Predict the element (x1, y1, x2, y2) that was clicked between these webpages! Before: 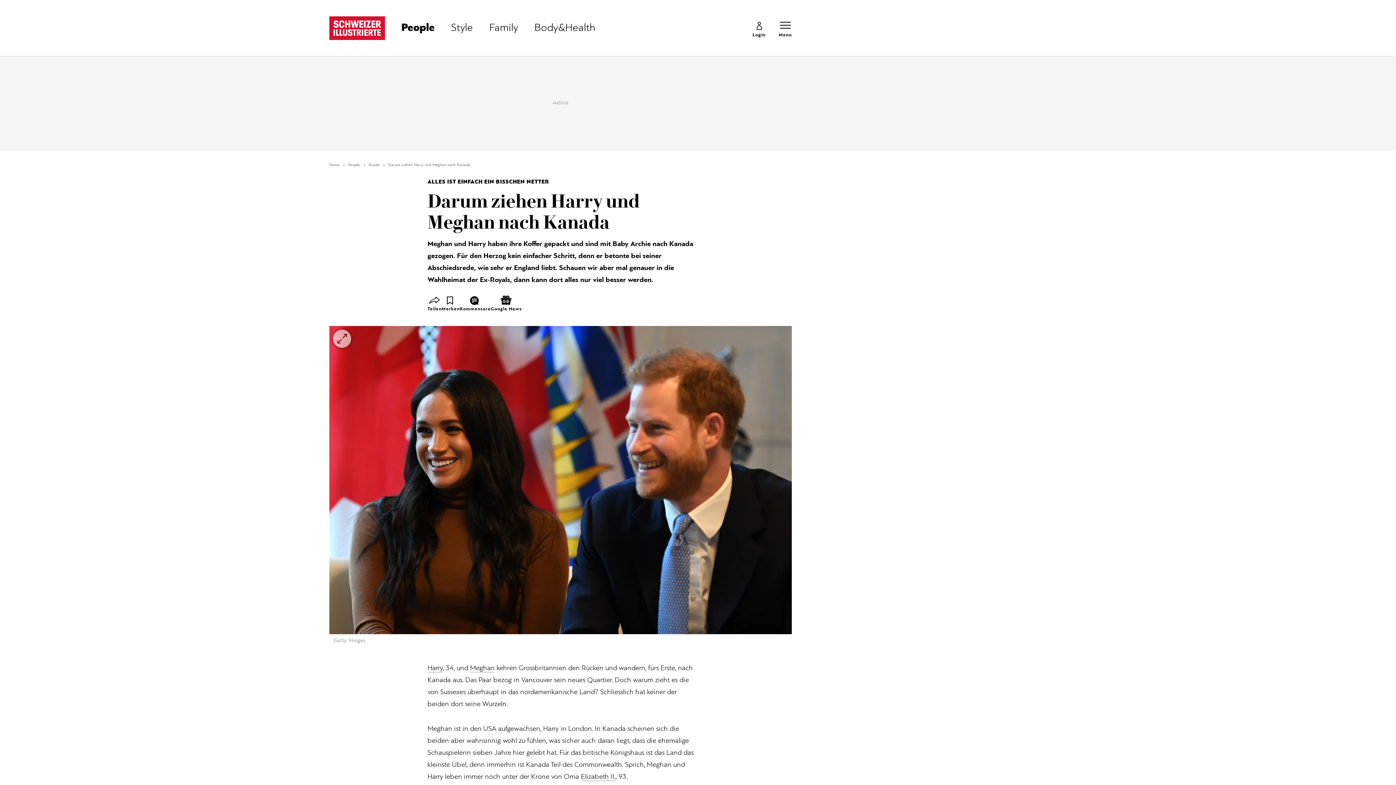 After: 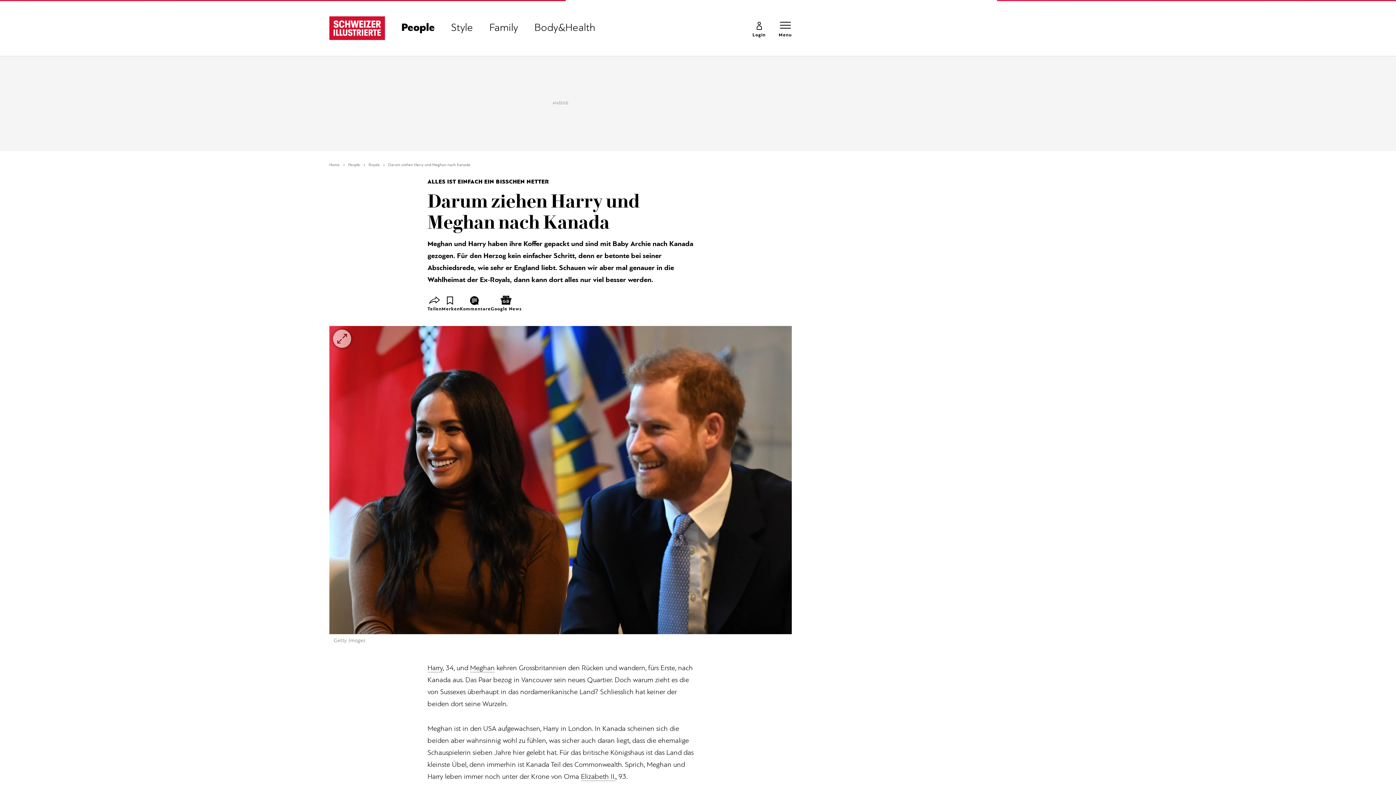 Action: label: Style bbox: (451, 23, 473, 32)